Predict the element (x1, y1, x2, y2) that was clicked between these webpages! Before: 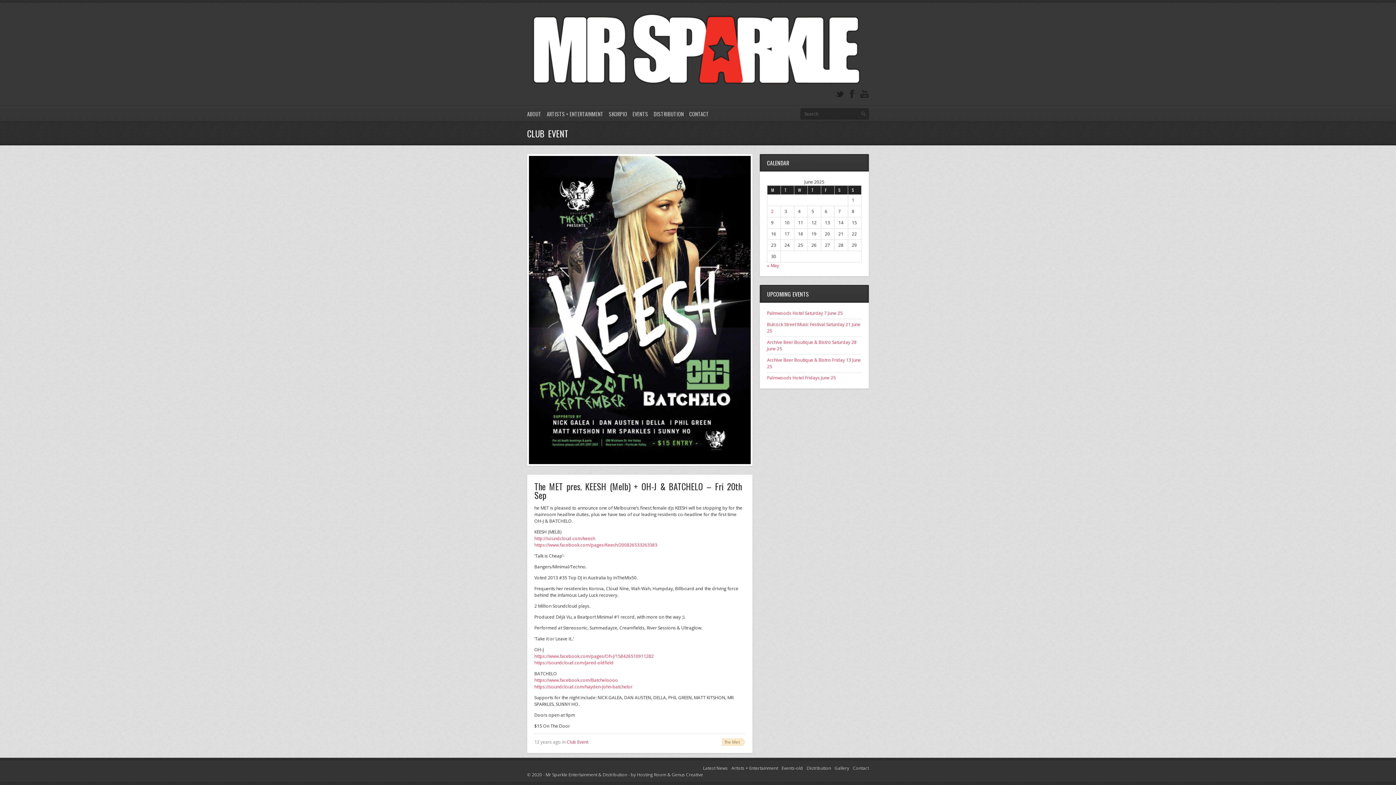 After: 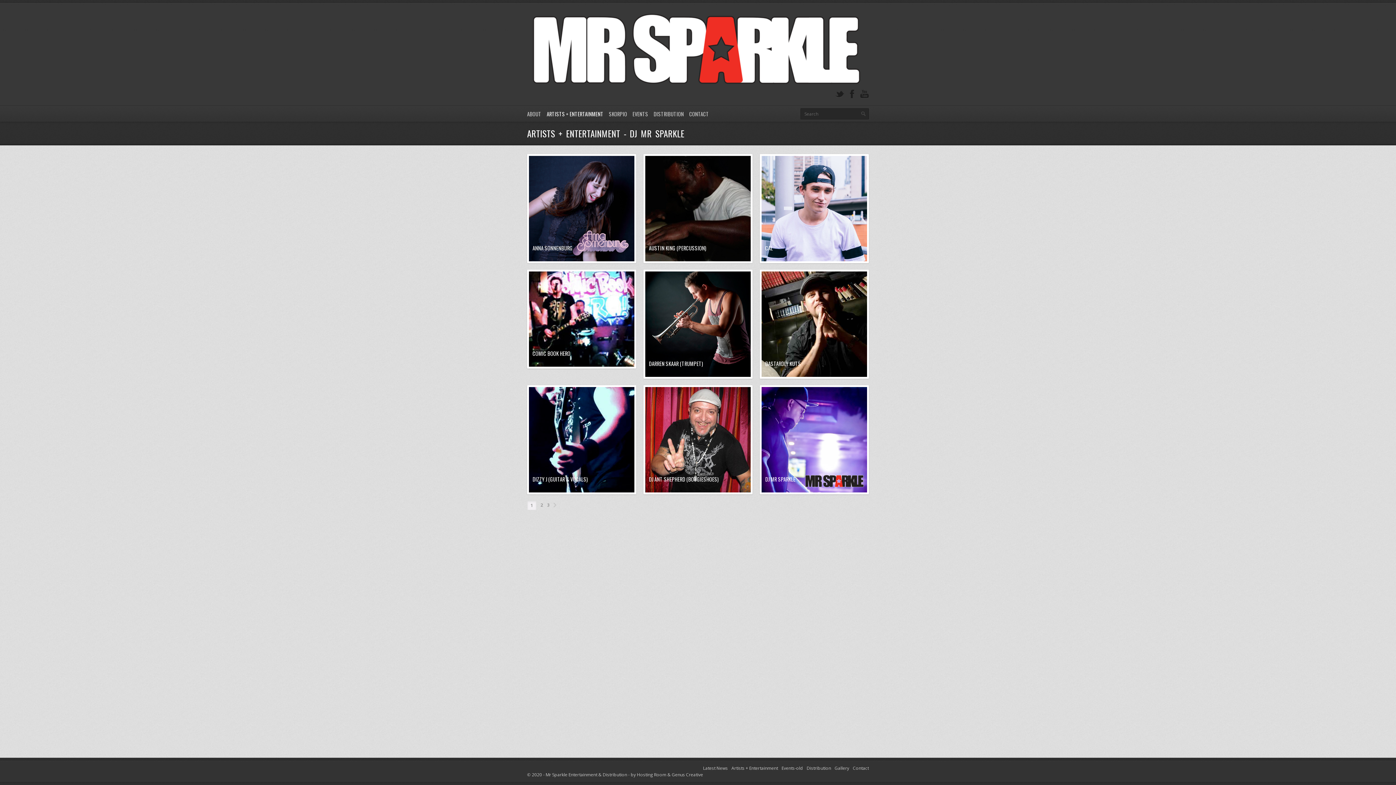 Action: bbox: (546, 106, 603, 121) label: ARTISTS + ENTERTAINMENT